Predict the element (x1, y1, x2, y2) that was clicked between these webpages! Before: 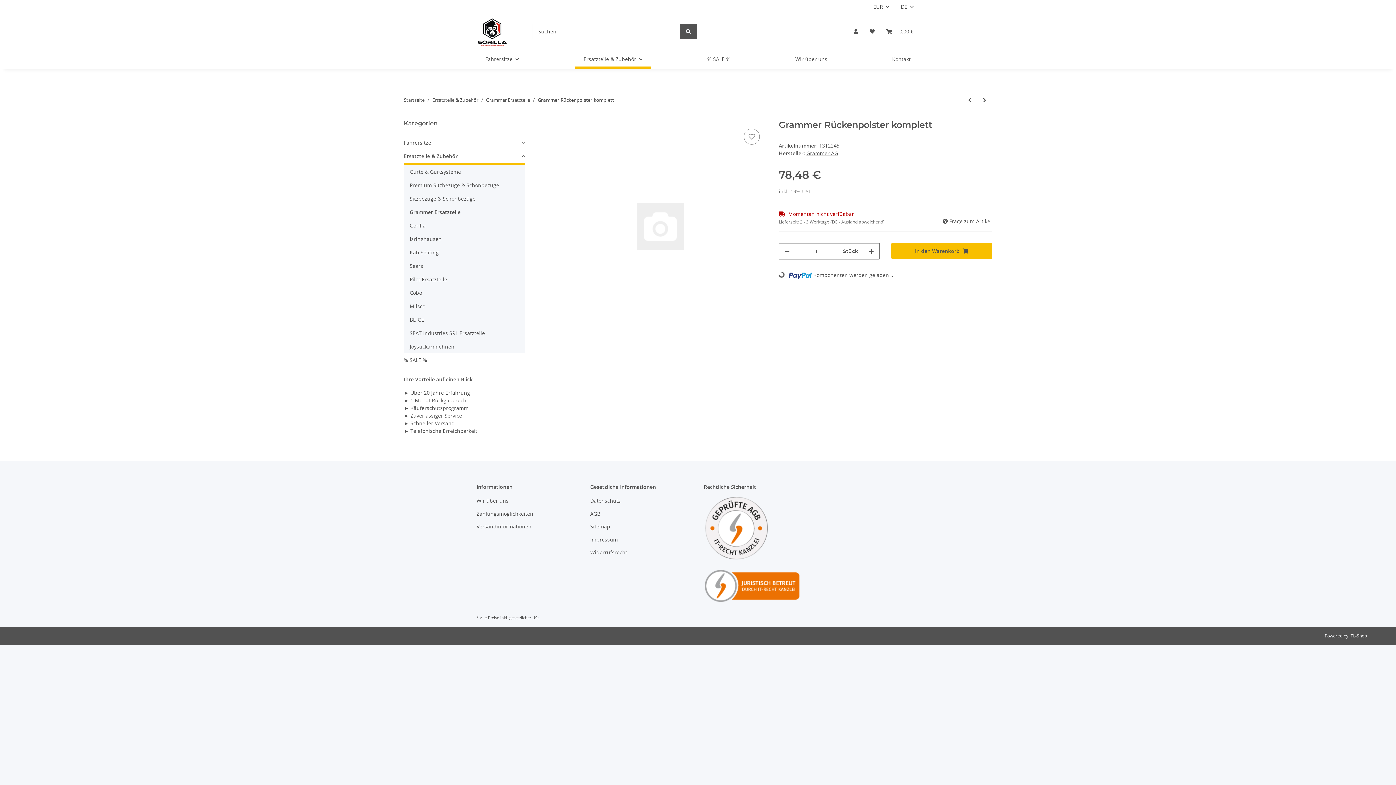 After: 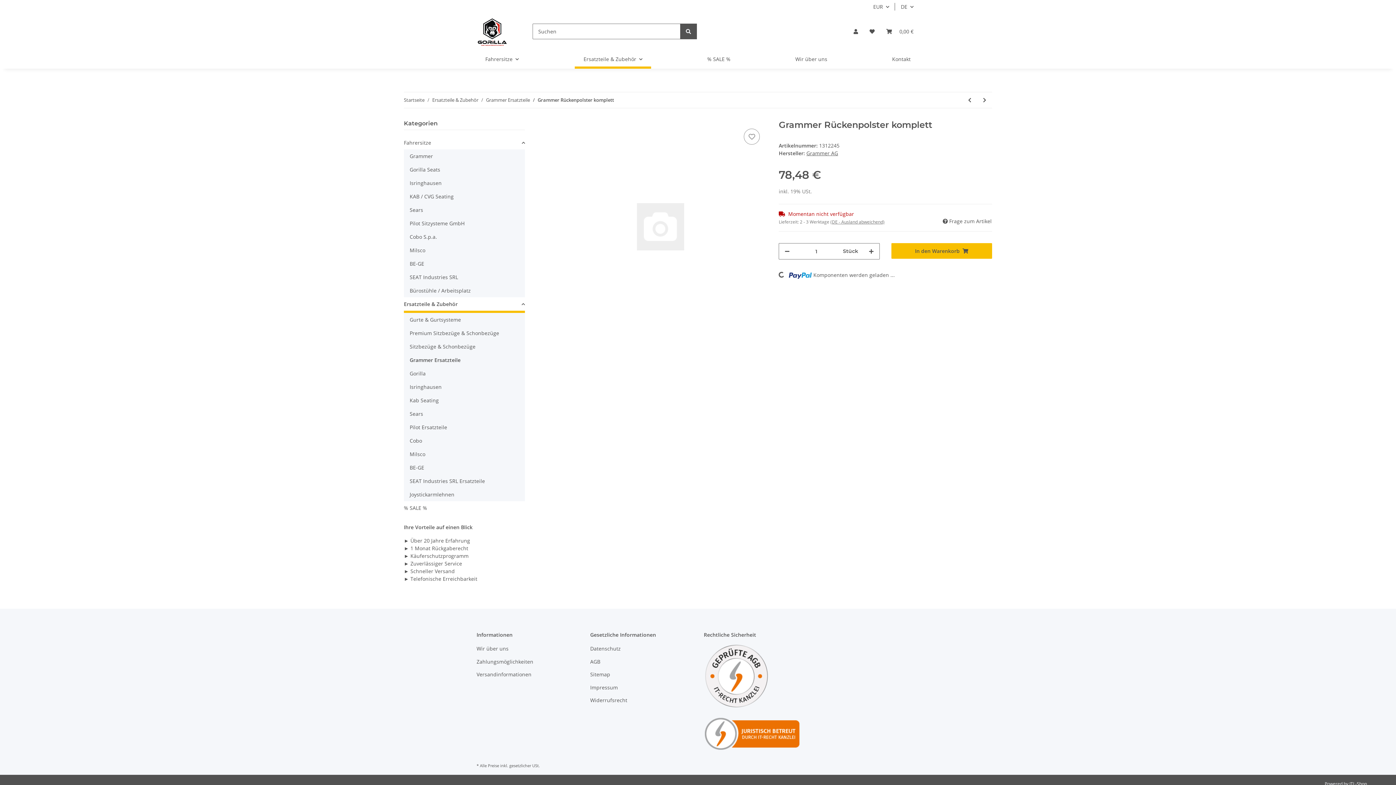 Action: label: Fahrersitze bbox: (404, 136, 524, 149)